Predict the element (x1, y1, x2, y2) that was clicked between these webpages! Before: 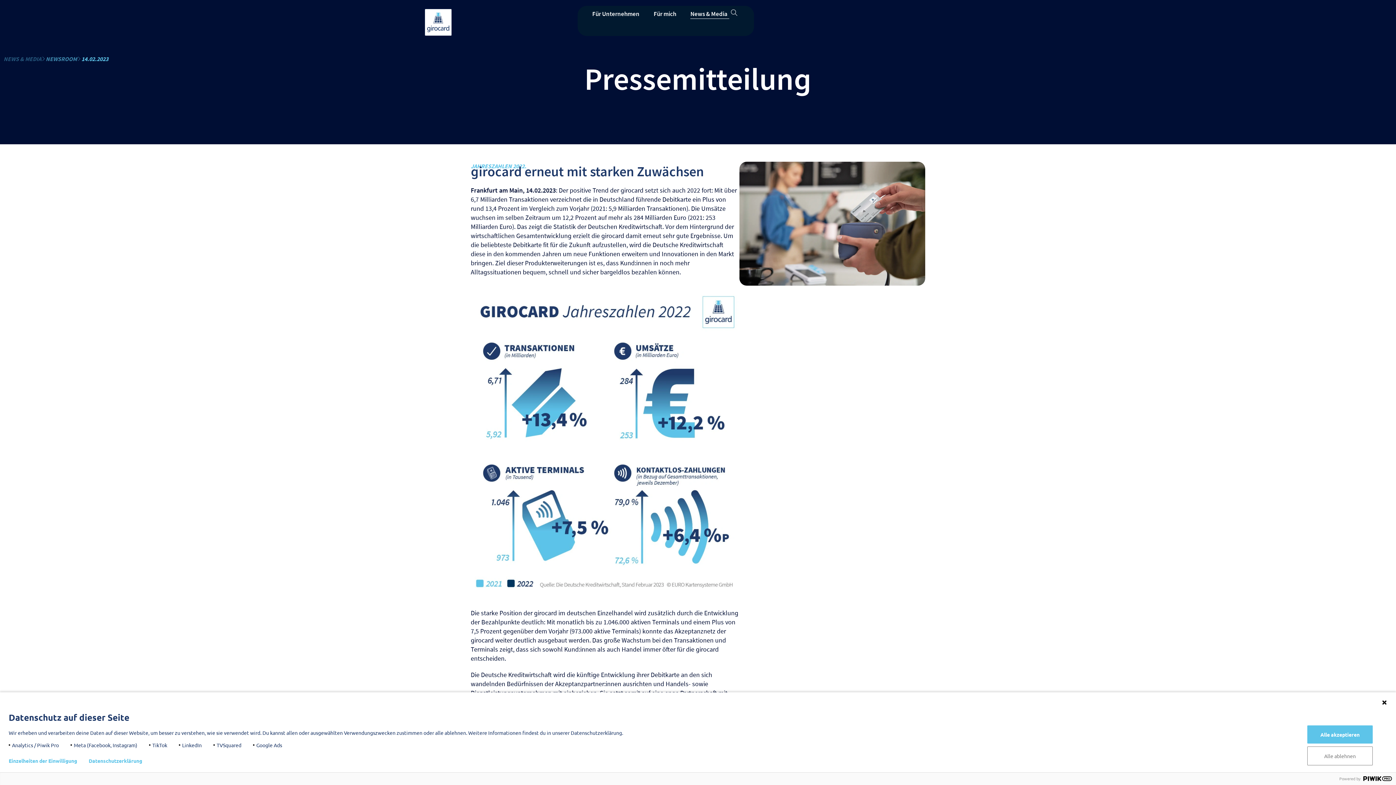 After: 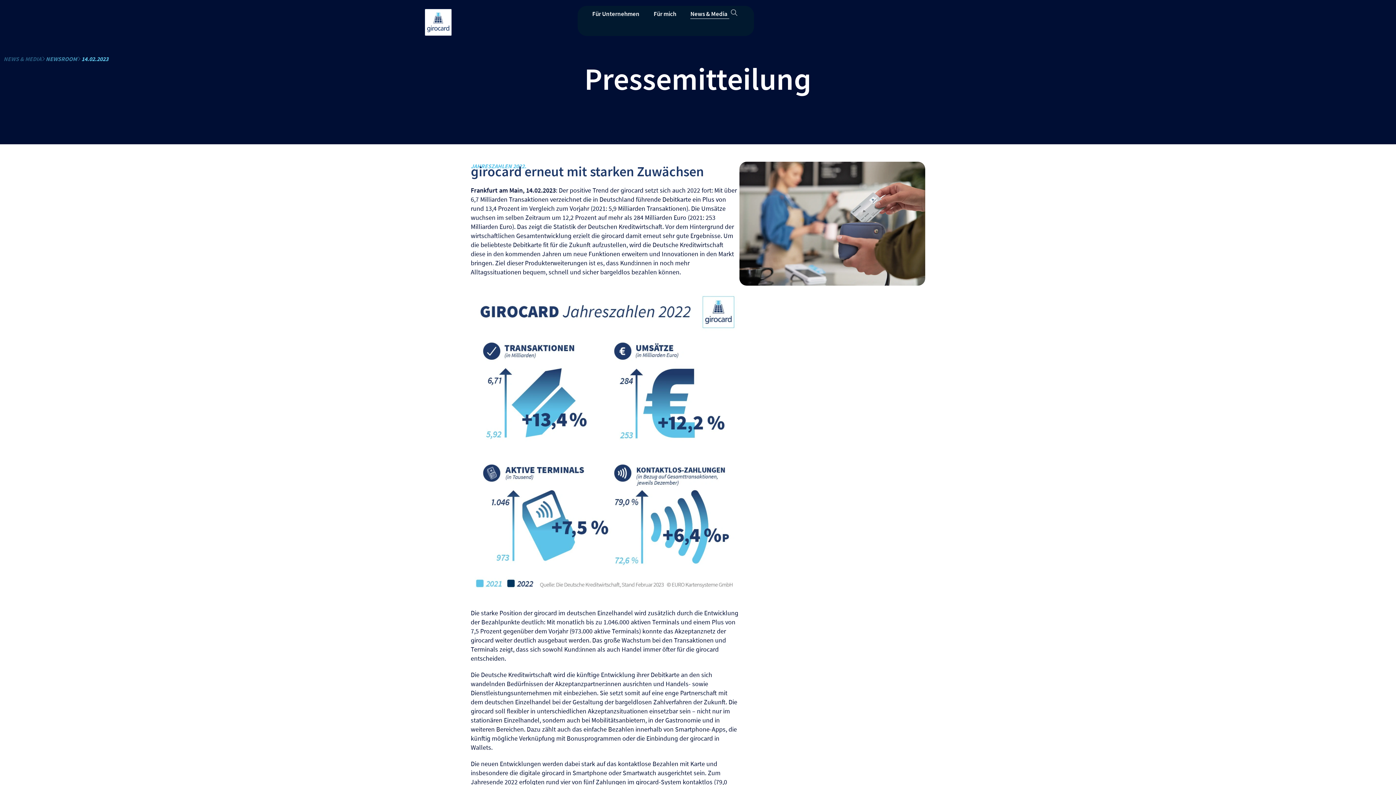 Action: bbox: (1307, 746, 1373, 765) label: Alle ablehnen